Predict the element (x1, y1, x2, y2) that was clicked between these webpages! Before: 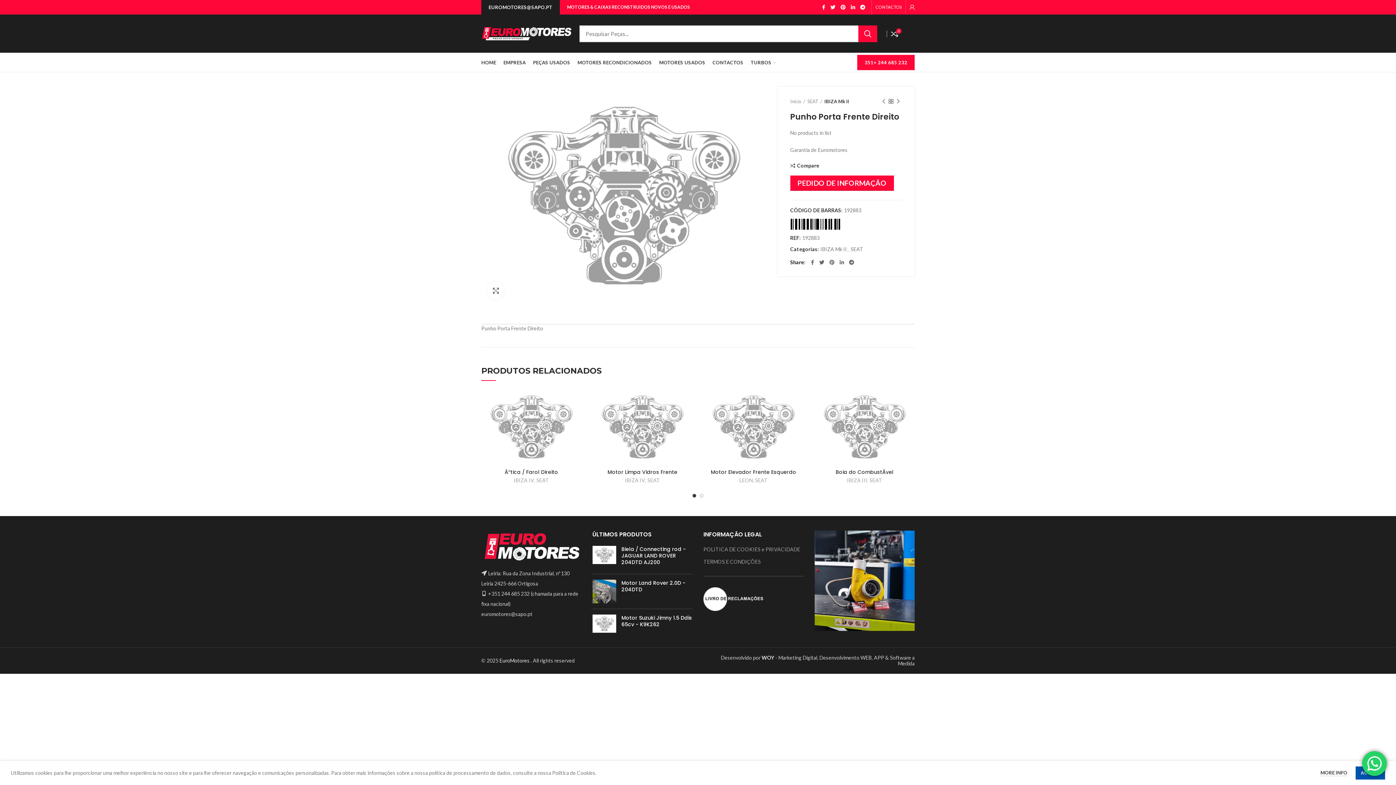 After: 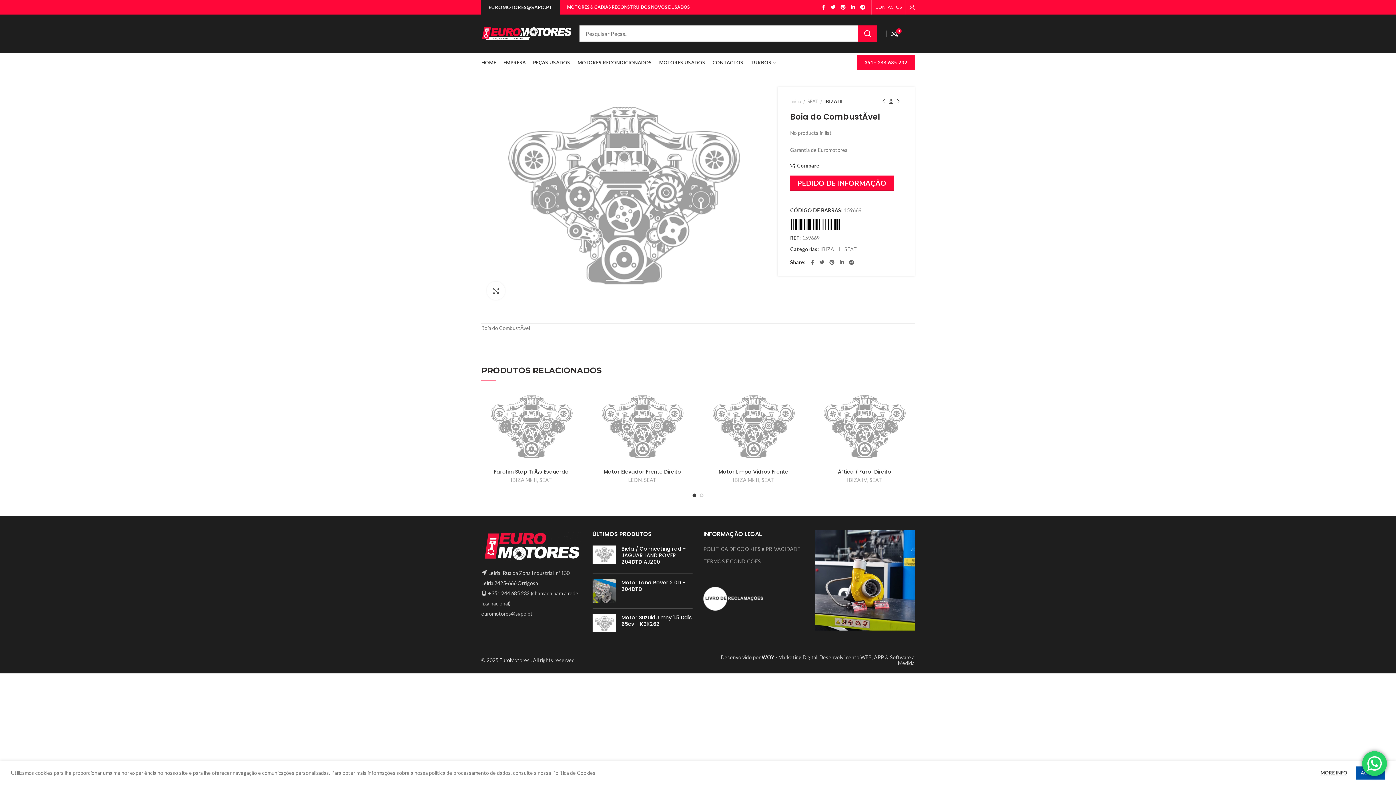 Action: bbox: (814, 388, 914, 465)